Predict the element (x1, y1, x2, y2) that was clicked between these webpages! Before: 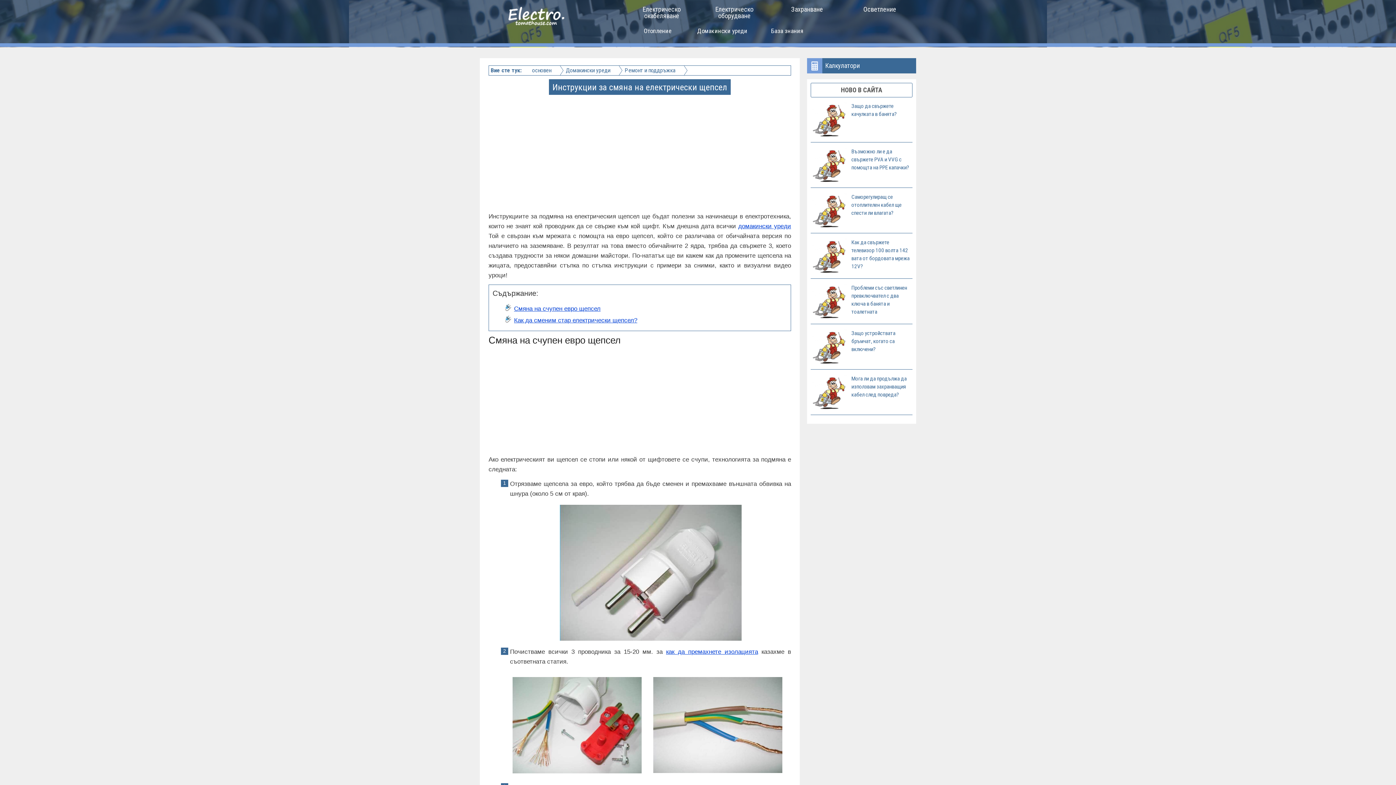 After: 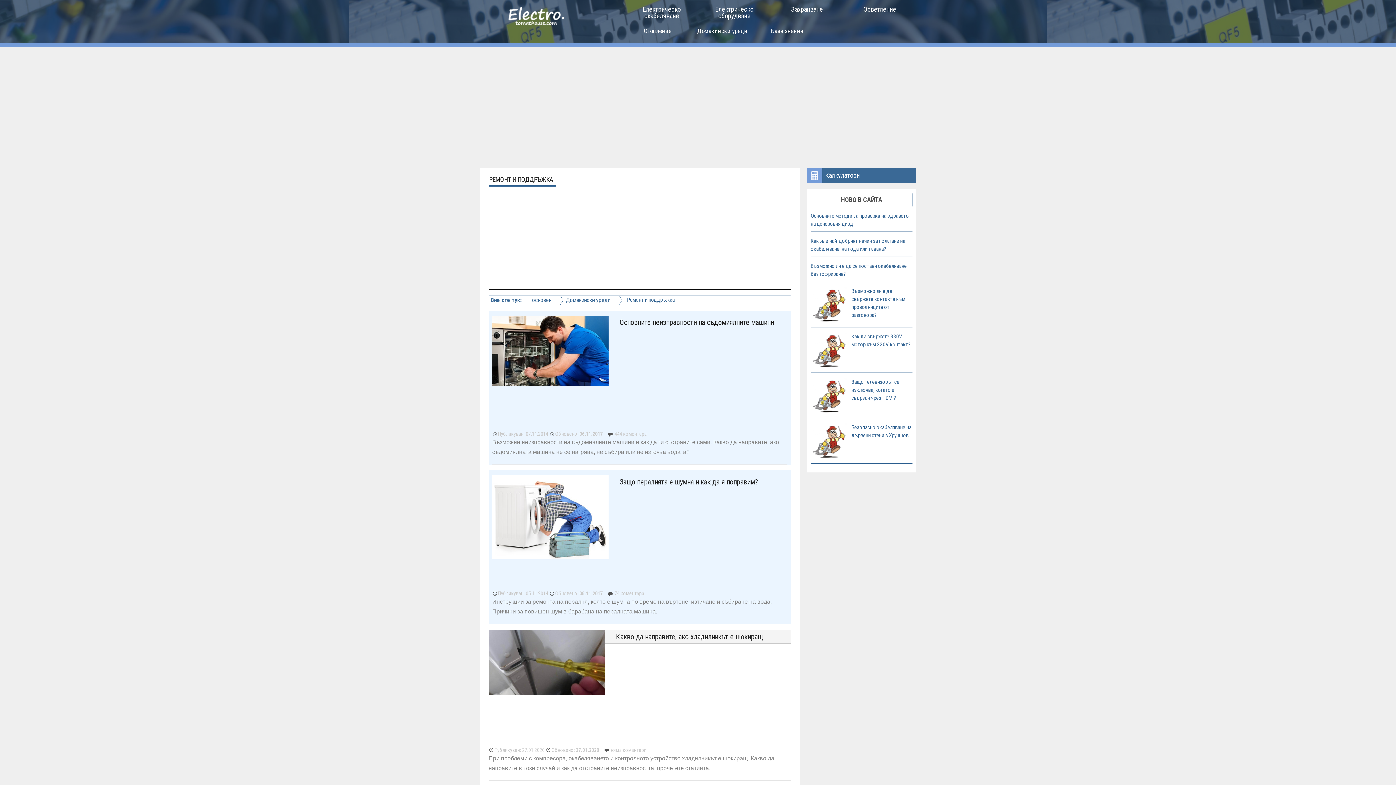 Action: label: Ремонт и поддръжка bbox: (616, 65, 681, 75)